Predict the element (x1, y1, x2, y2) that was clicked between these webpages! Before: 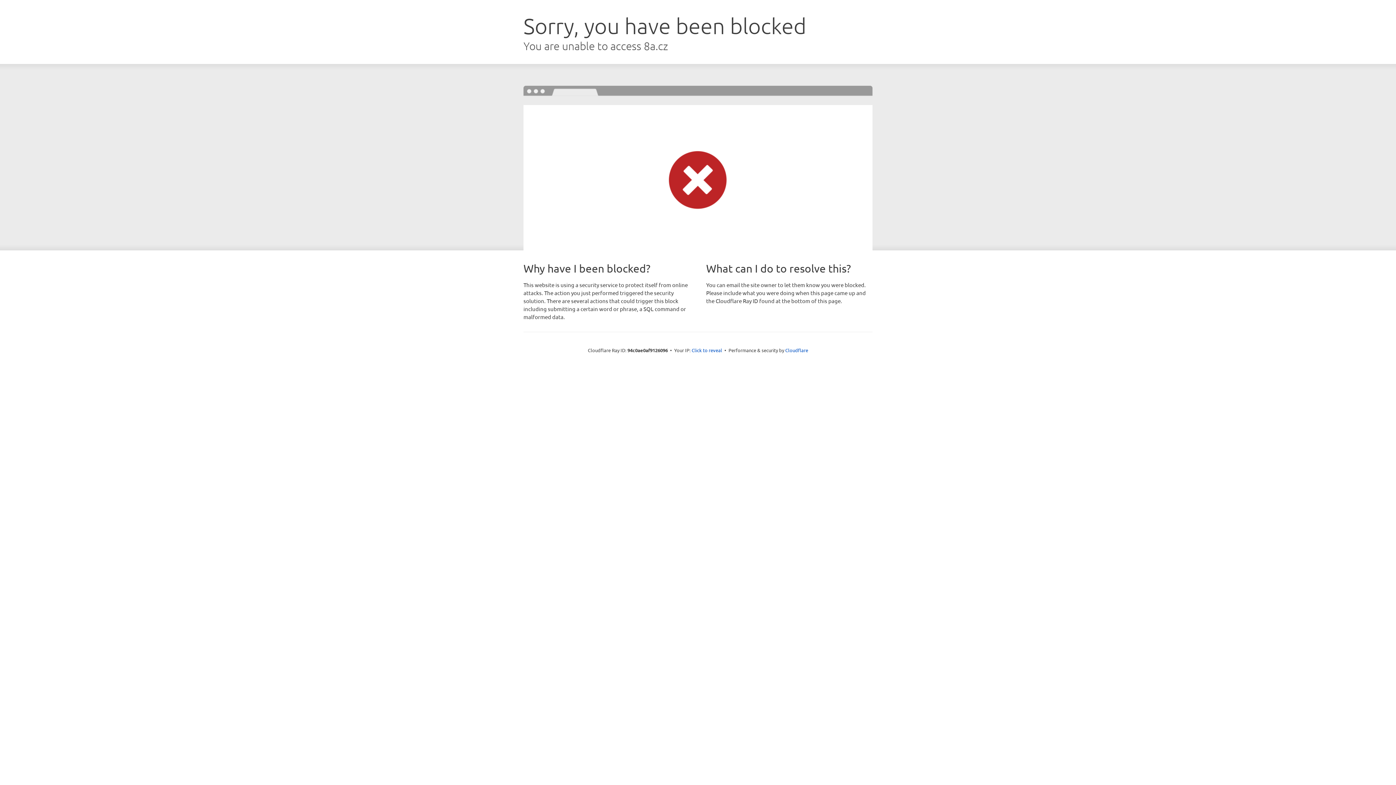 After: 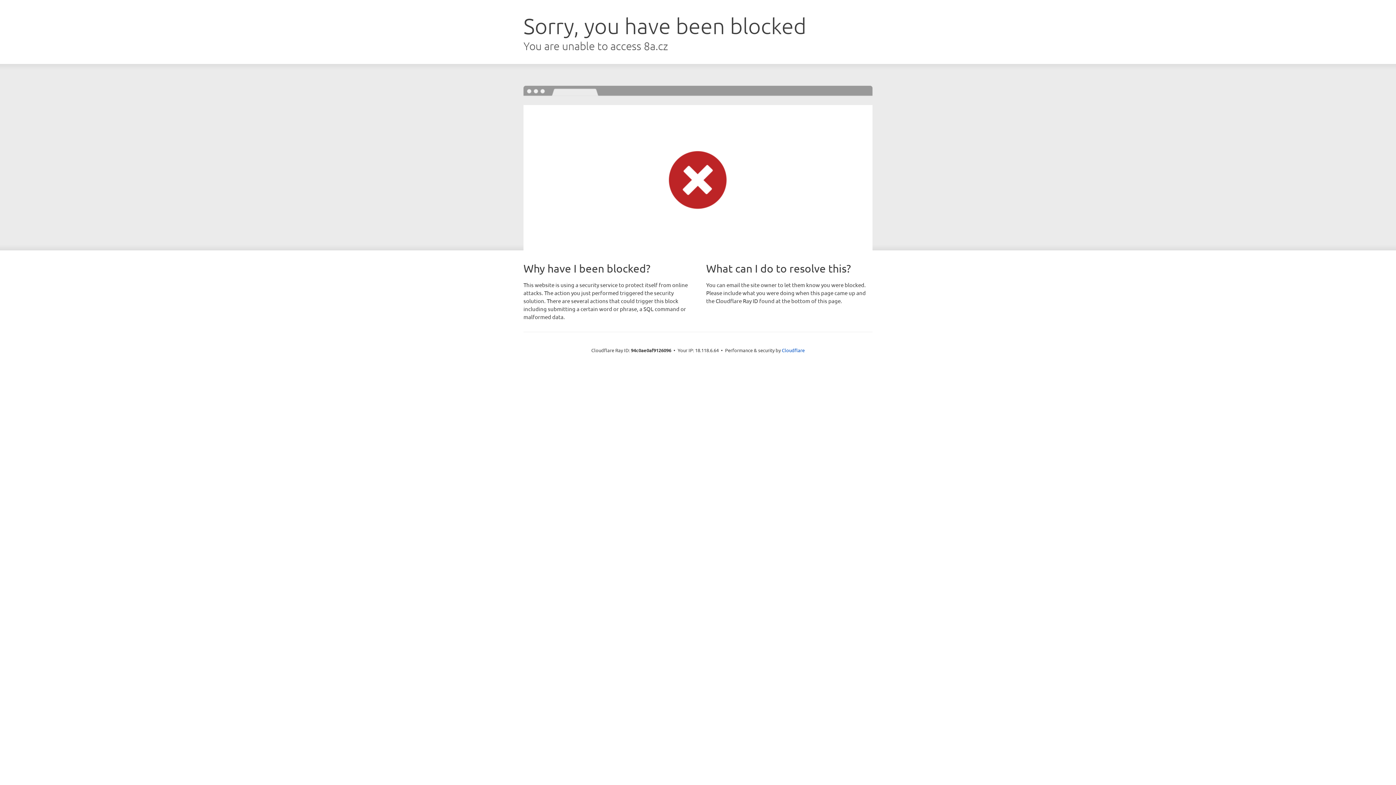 Action: bbox: (691, 346, 722, 353) label: Click to reveal